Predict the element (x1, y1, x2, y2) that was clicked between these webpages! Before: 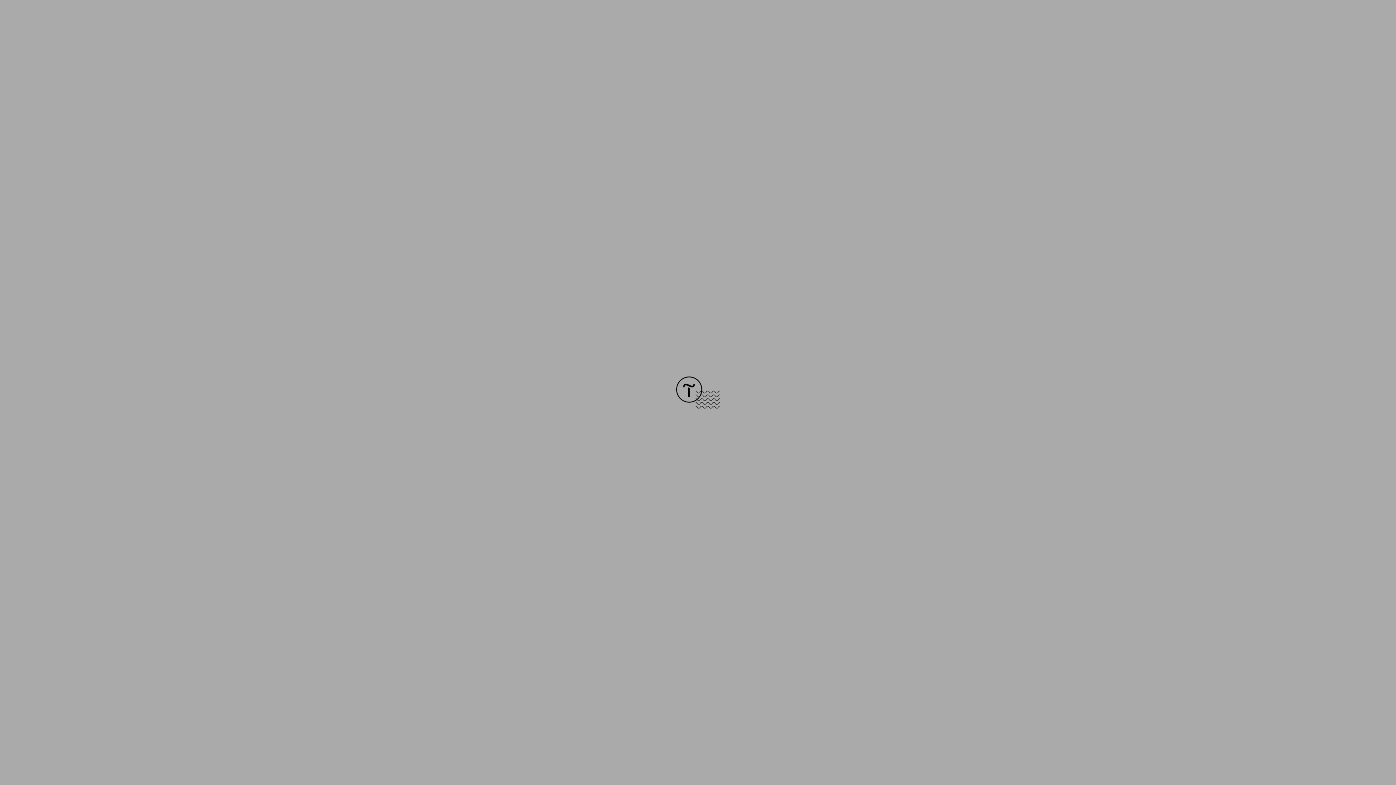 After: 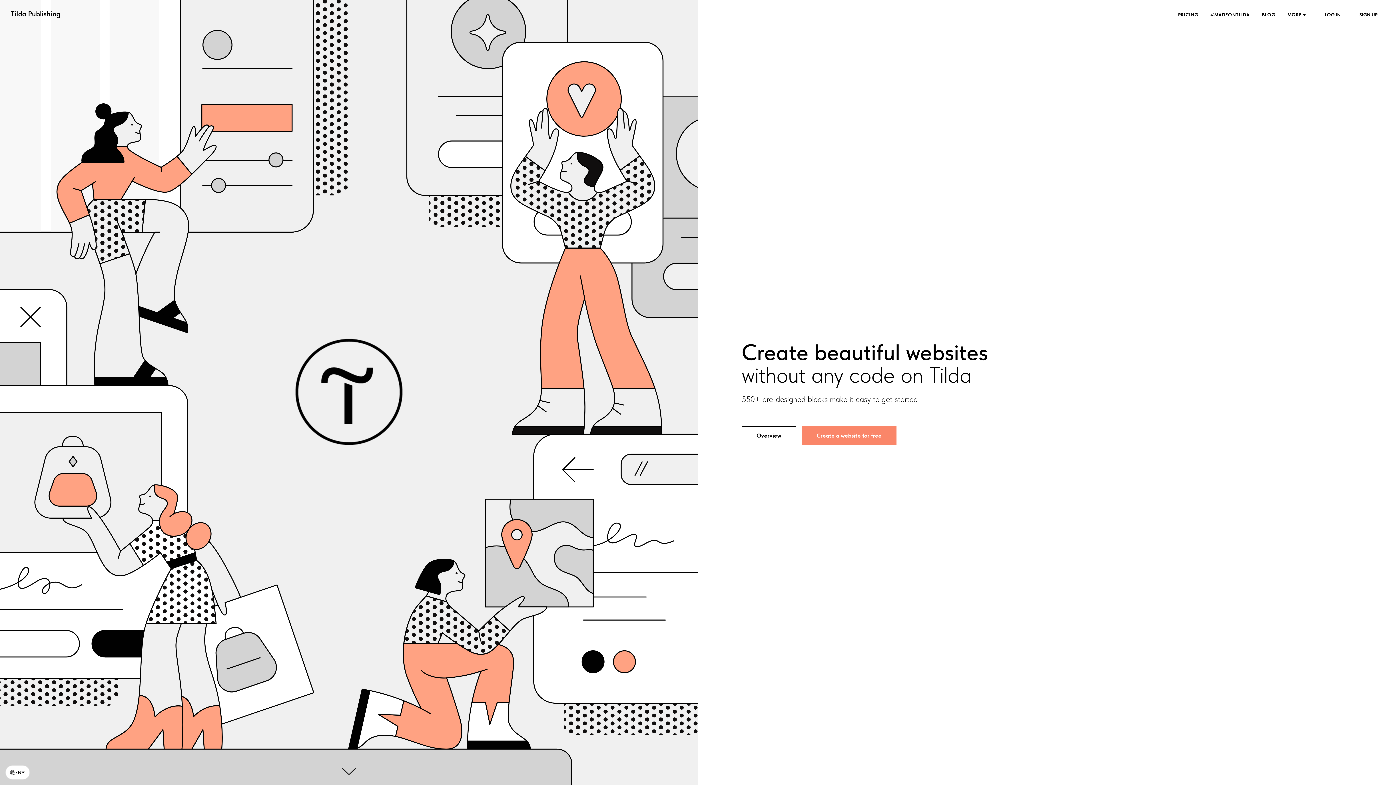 Action: bbox: (676, 403, 720, 409)